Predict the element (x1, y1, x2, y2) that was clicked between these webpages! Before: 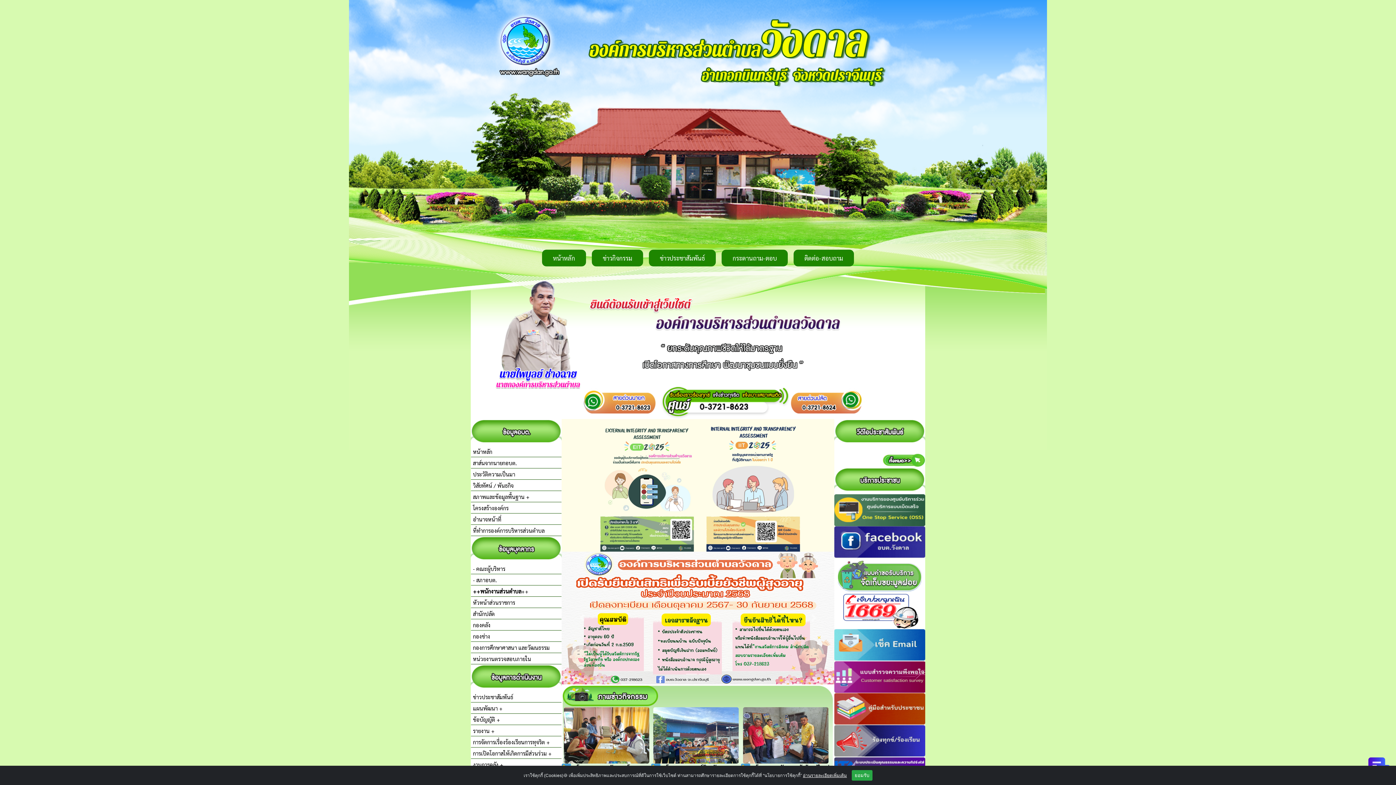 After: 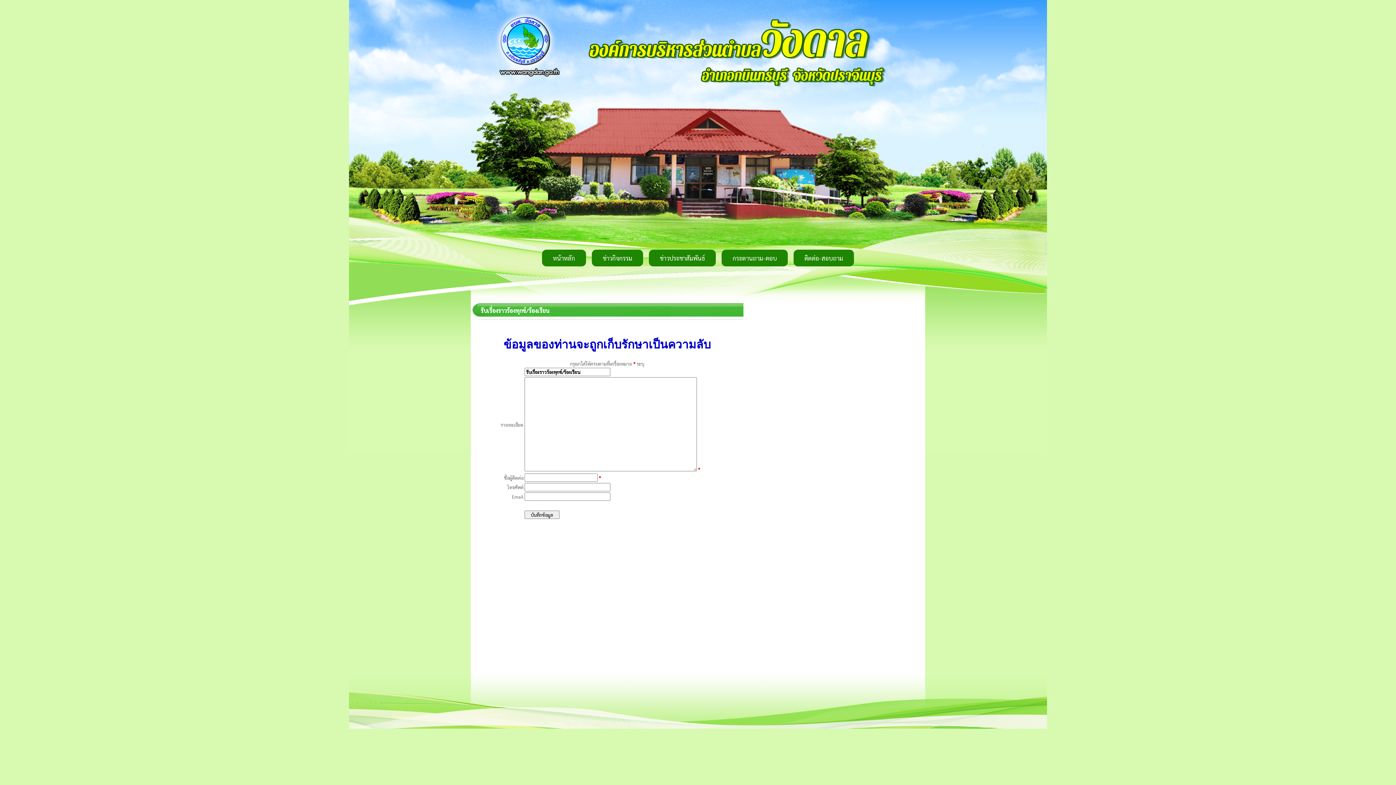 Action: bbox: (834, 736, 925, 744)